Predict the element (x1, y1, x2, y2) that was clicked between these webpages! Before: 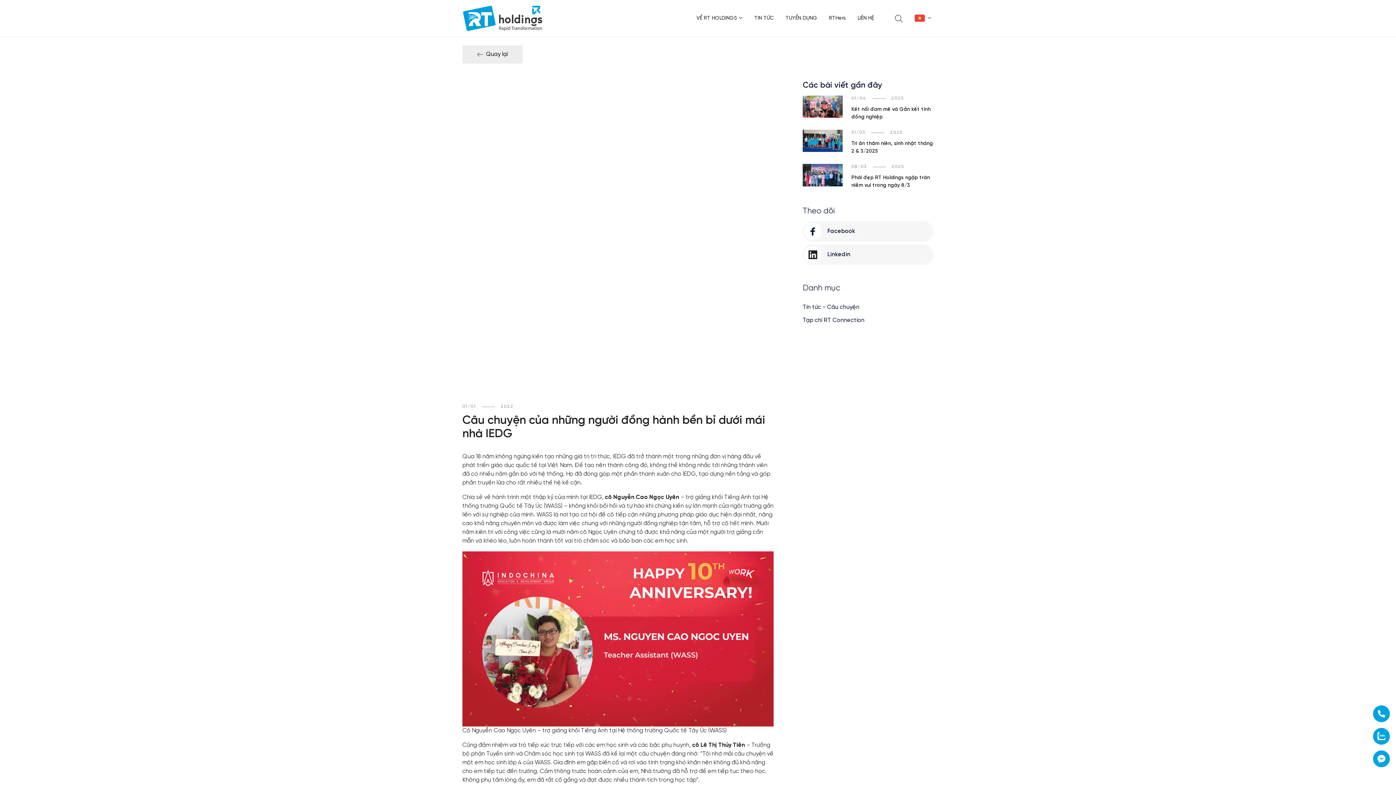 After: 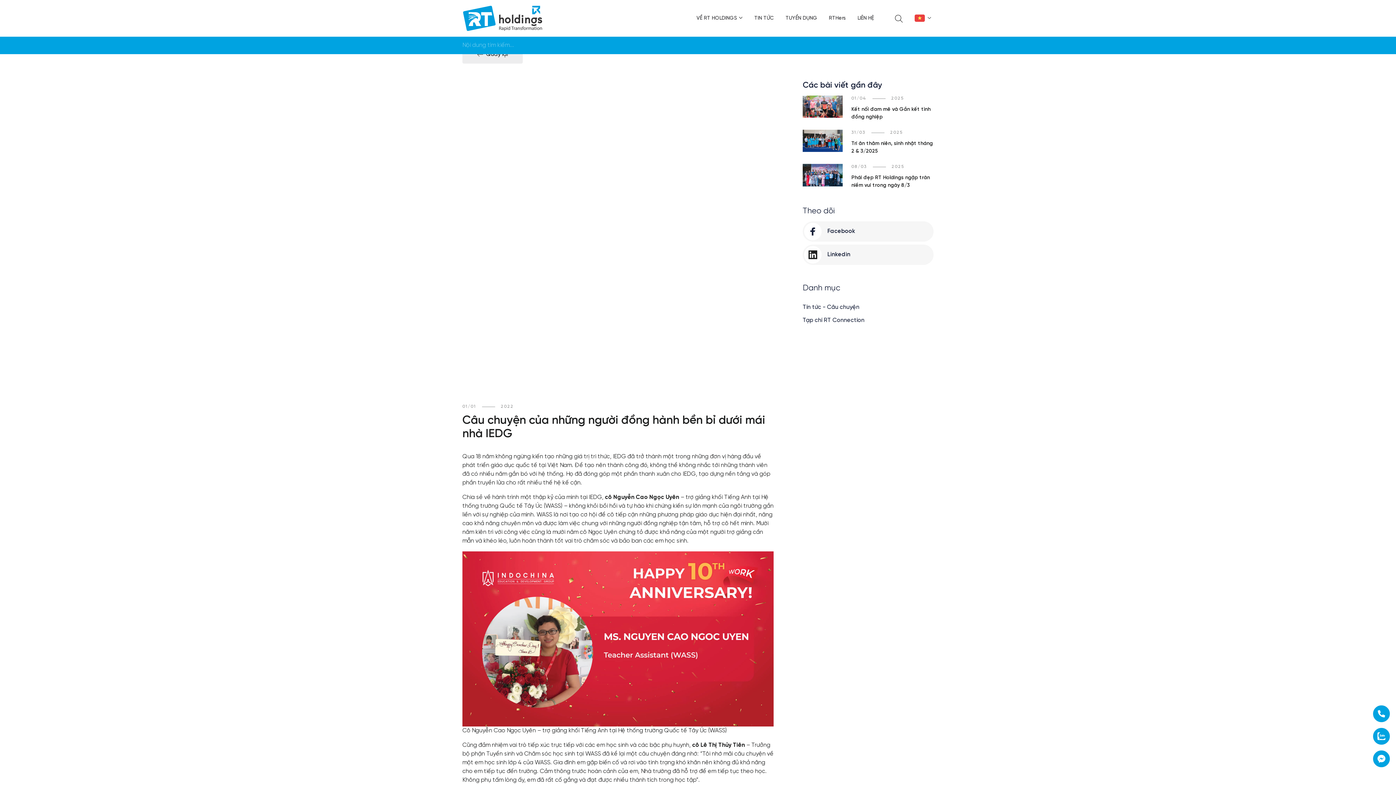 Action: bbox: (894, 13, 903, 22)